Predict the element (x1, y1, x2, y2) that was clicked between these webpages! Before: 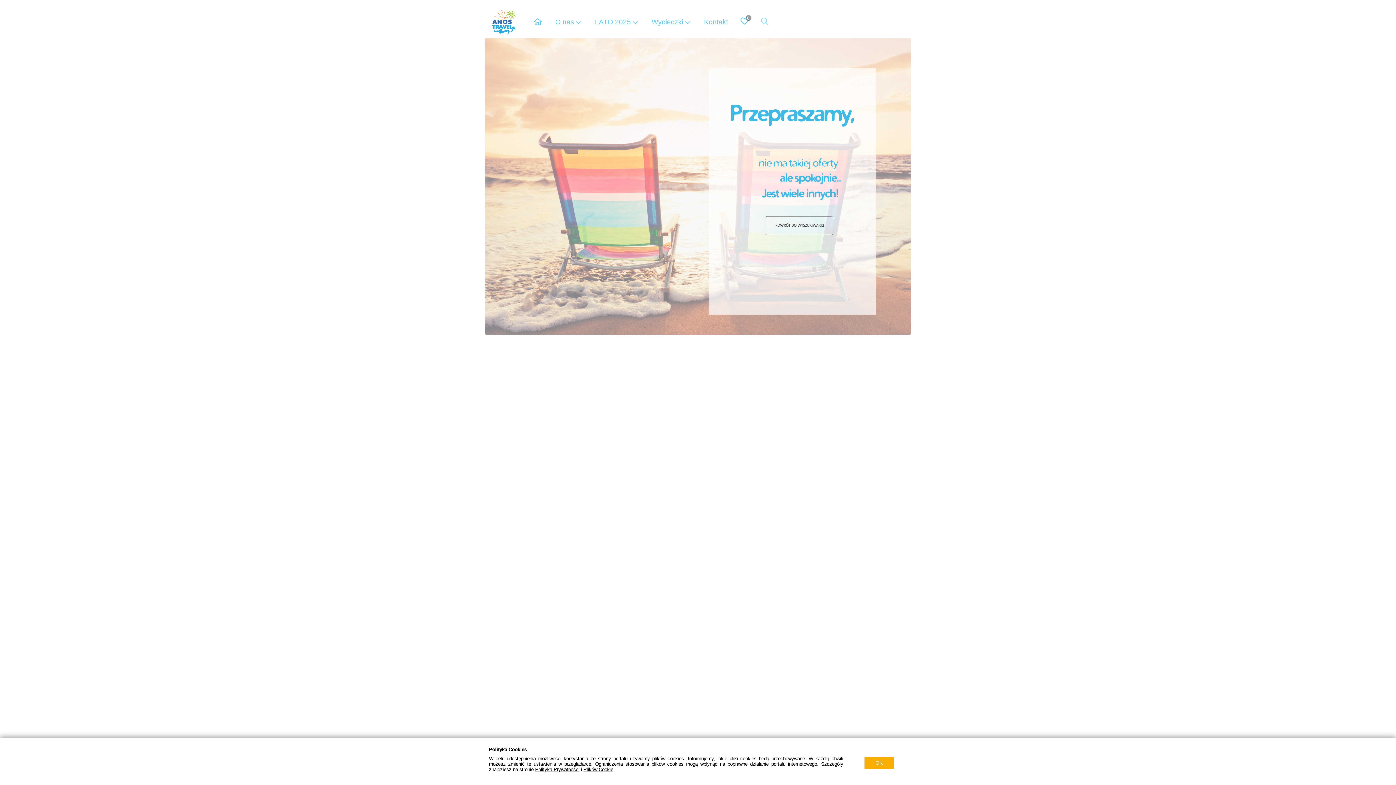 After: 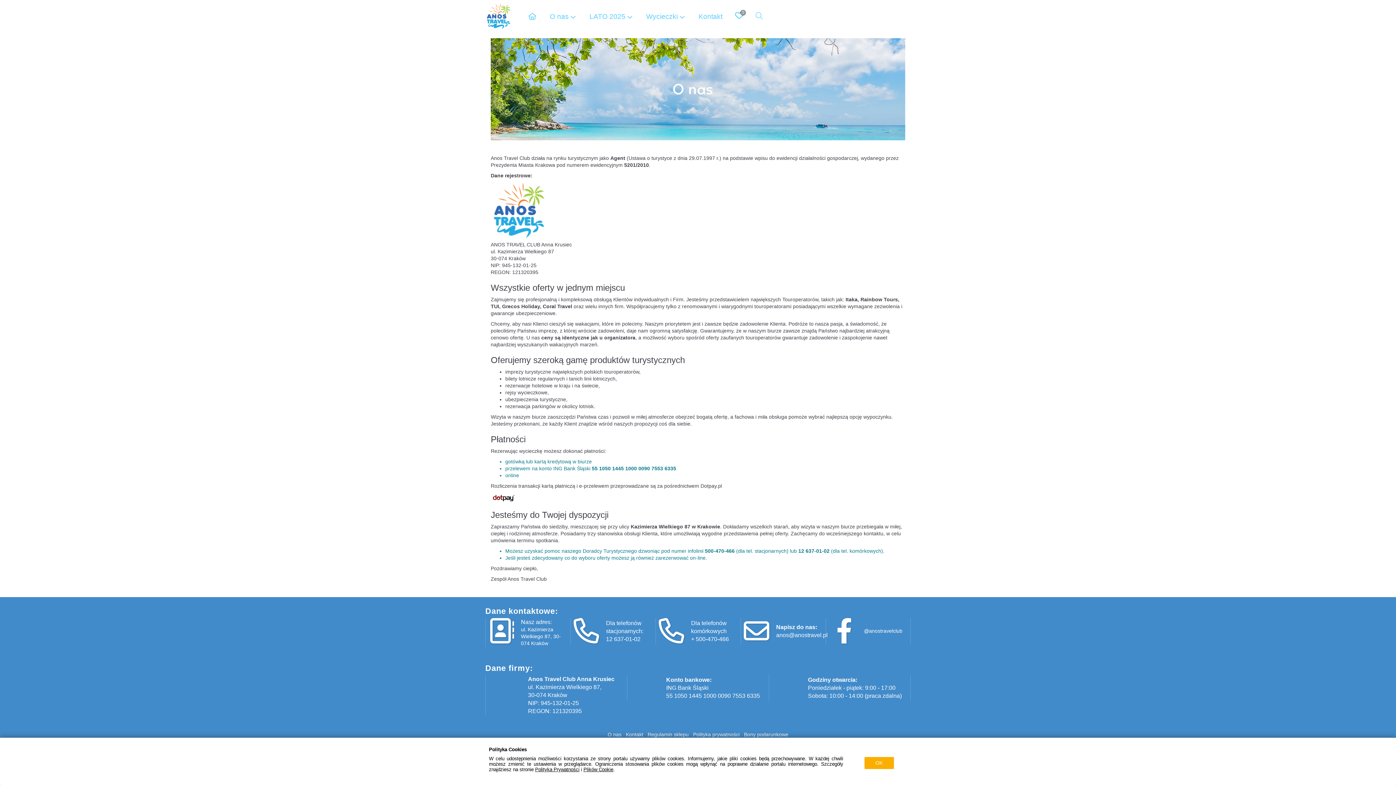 Action: label: O nas  bbox: (548, 5, 588, 38)